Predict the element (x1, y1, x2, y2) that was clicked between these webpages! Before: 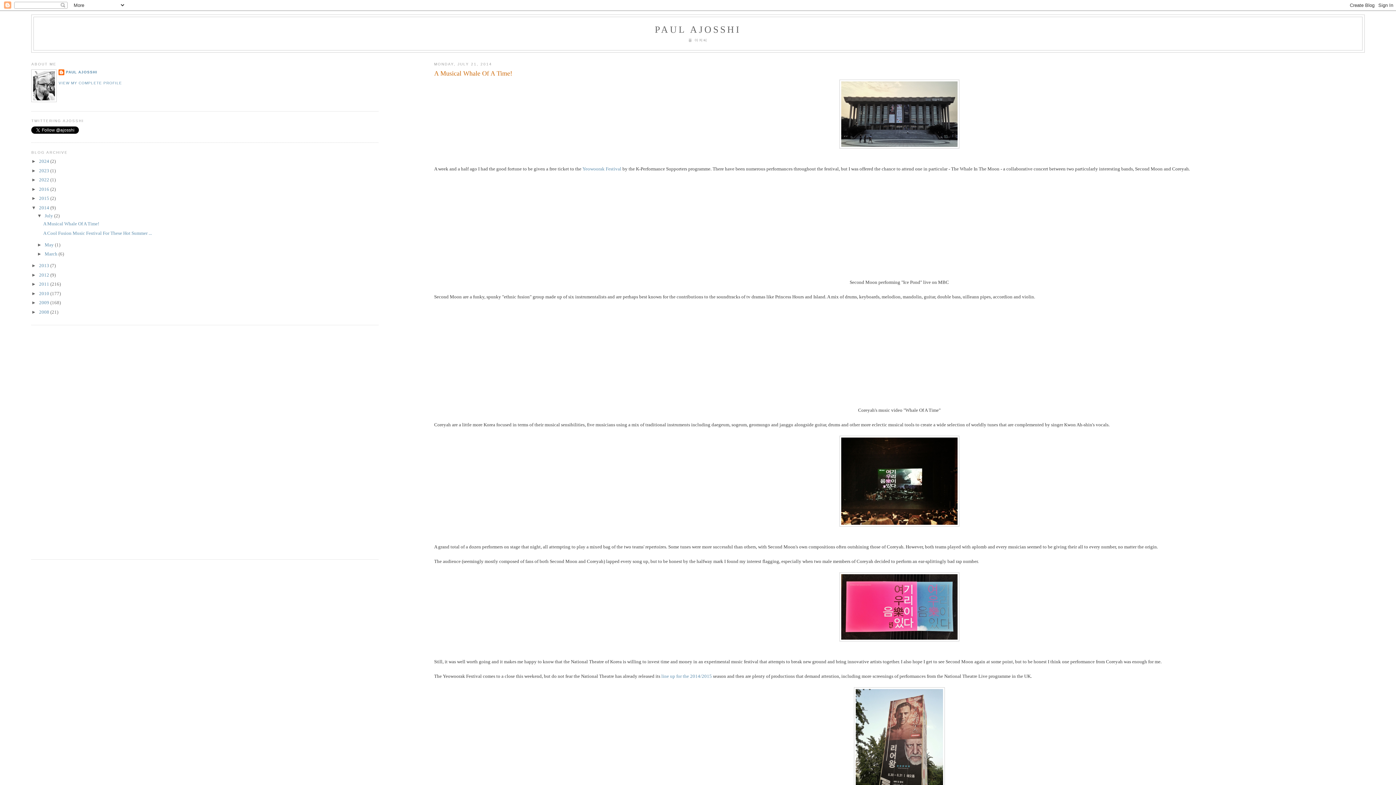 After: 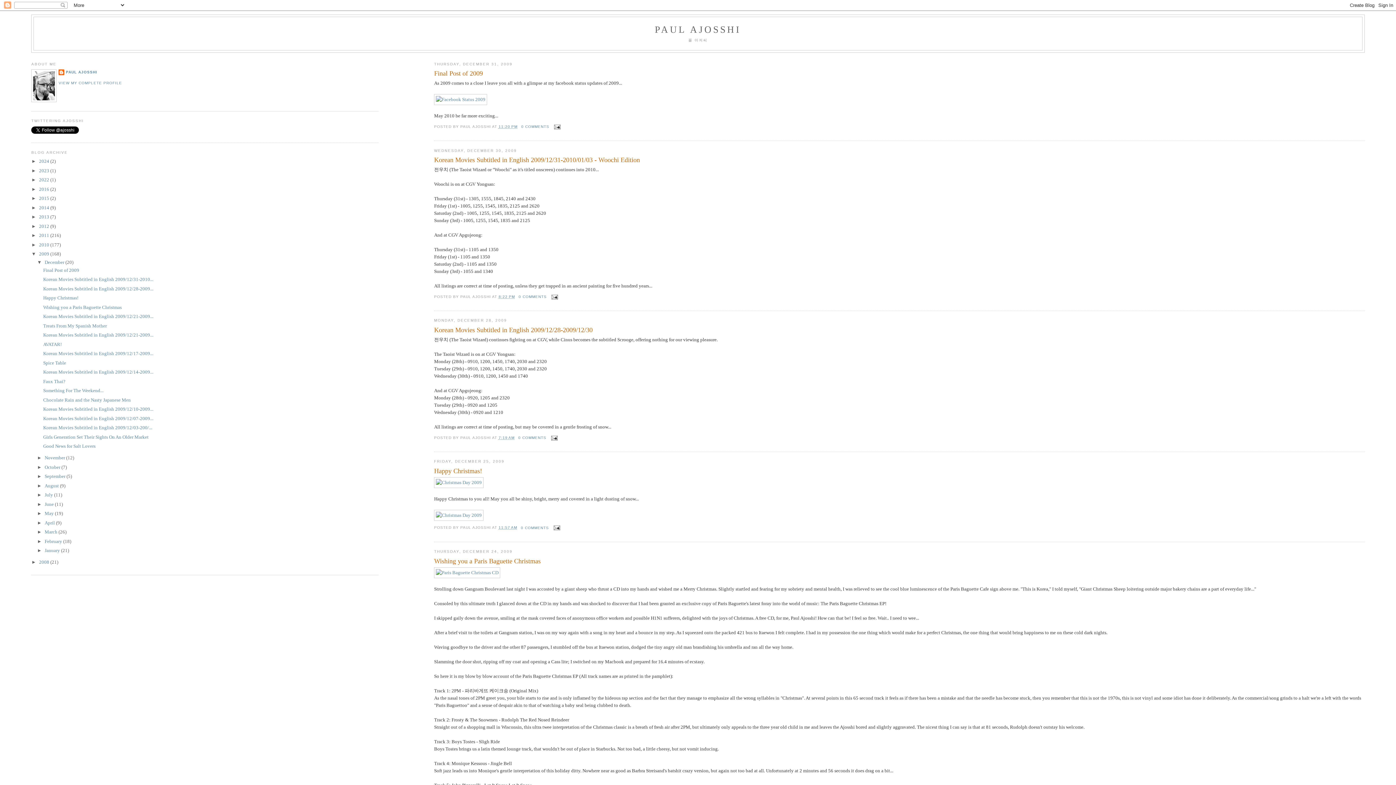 Action: label: 2009  bbox: (39, 300, 50, 305)